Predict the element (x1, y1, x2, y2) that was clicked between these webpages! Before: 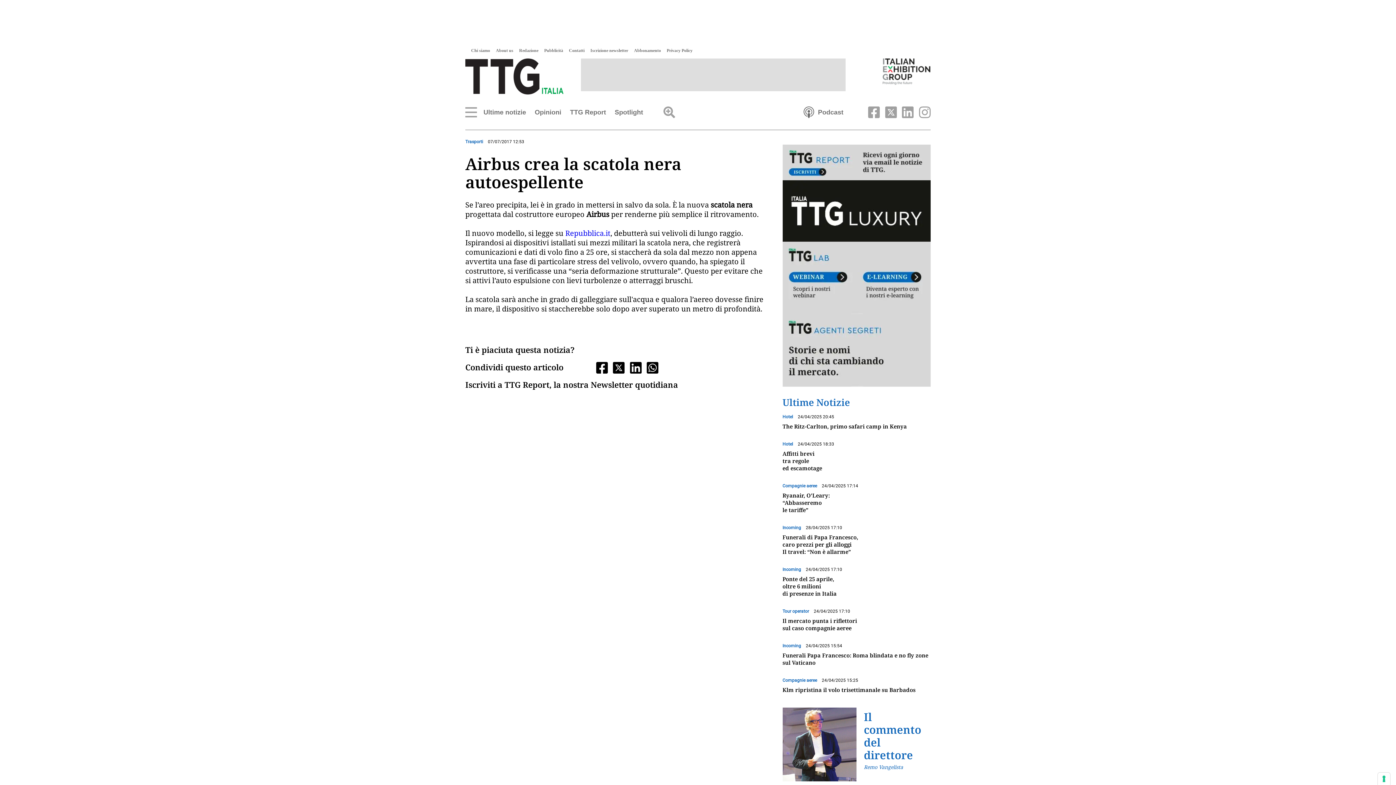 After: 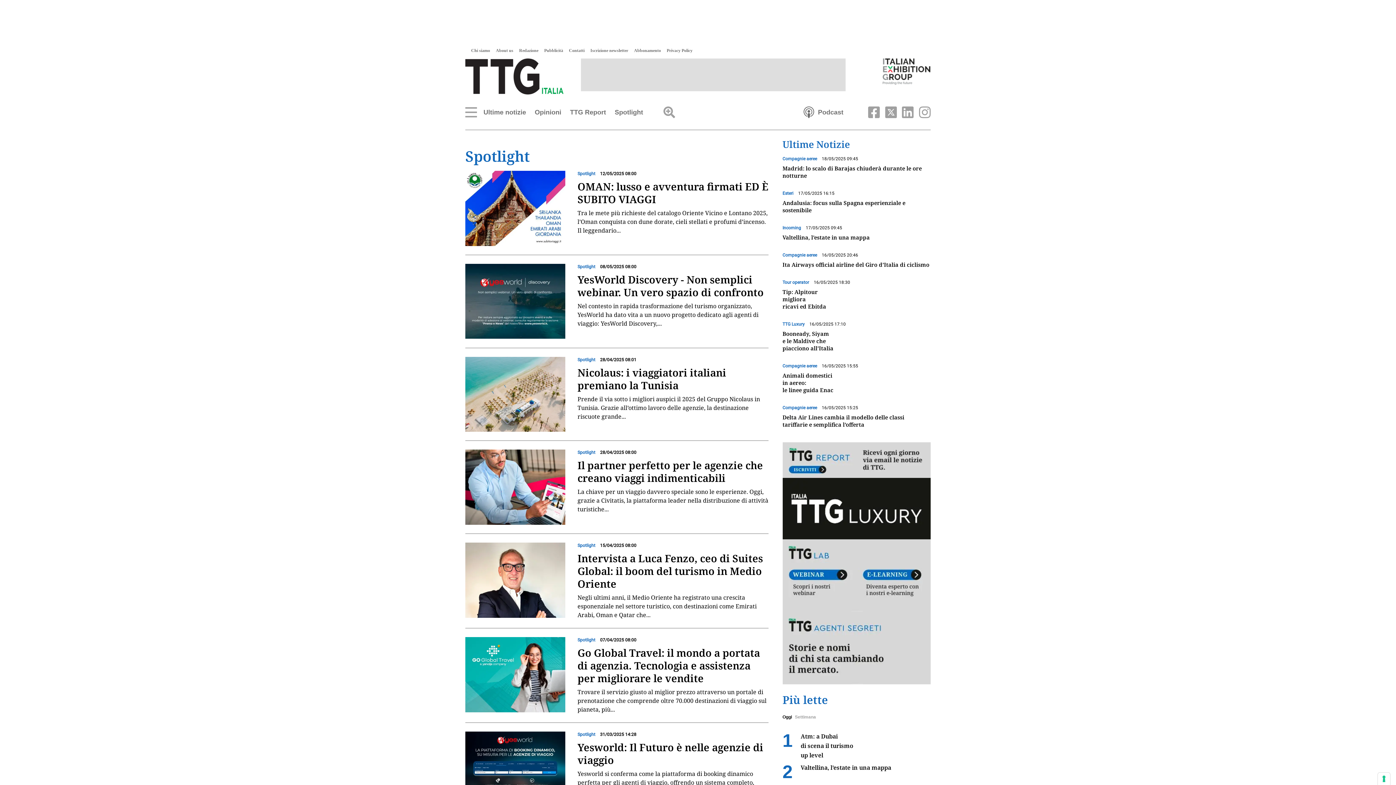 Action: bbox: (614, 108, 643, 116) label: Spotlight